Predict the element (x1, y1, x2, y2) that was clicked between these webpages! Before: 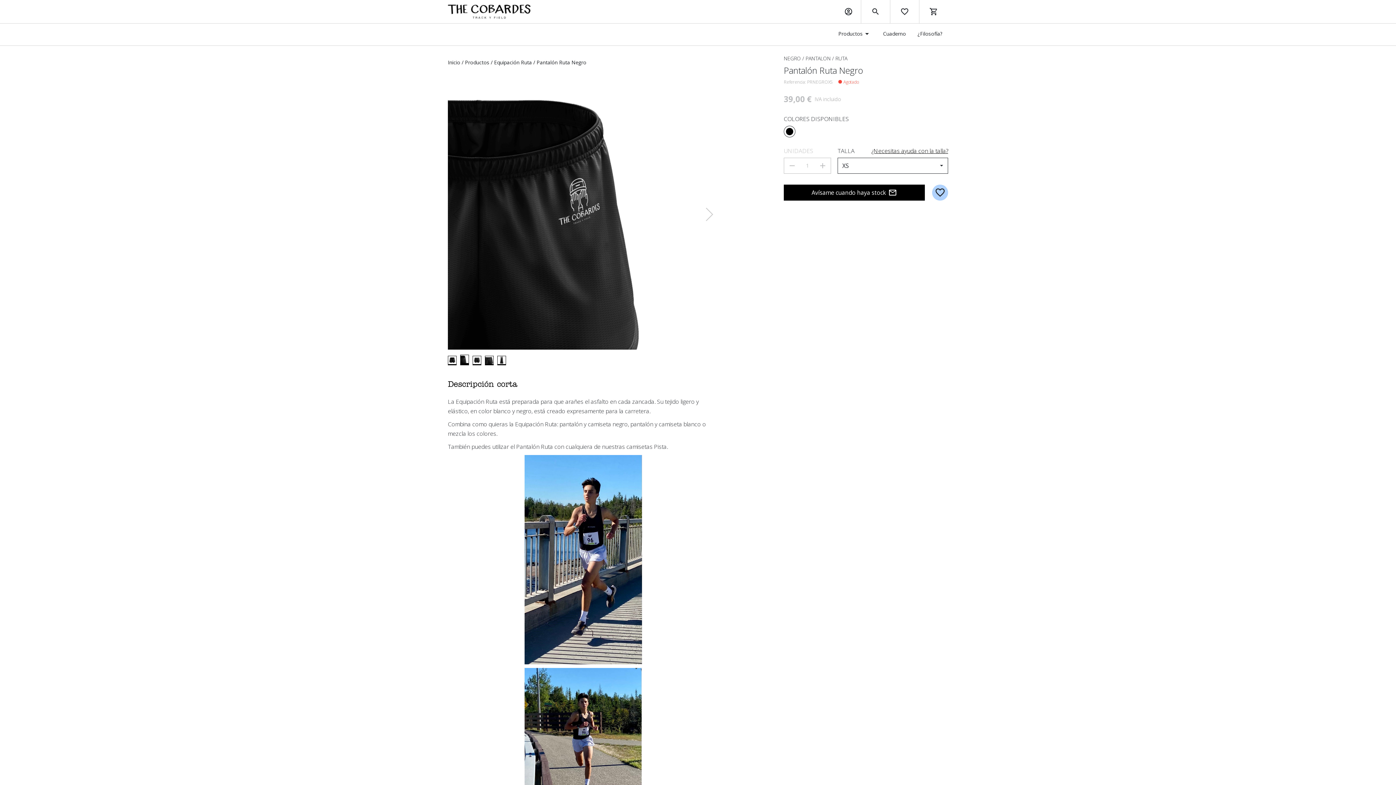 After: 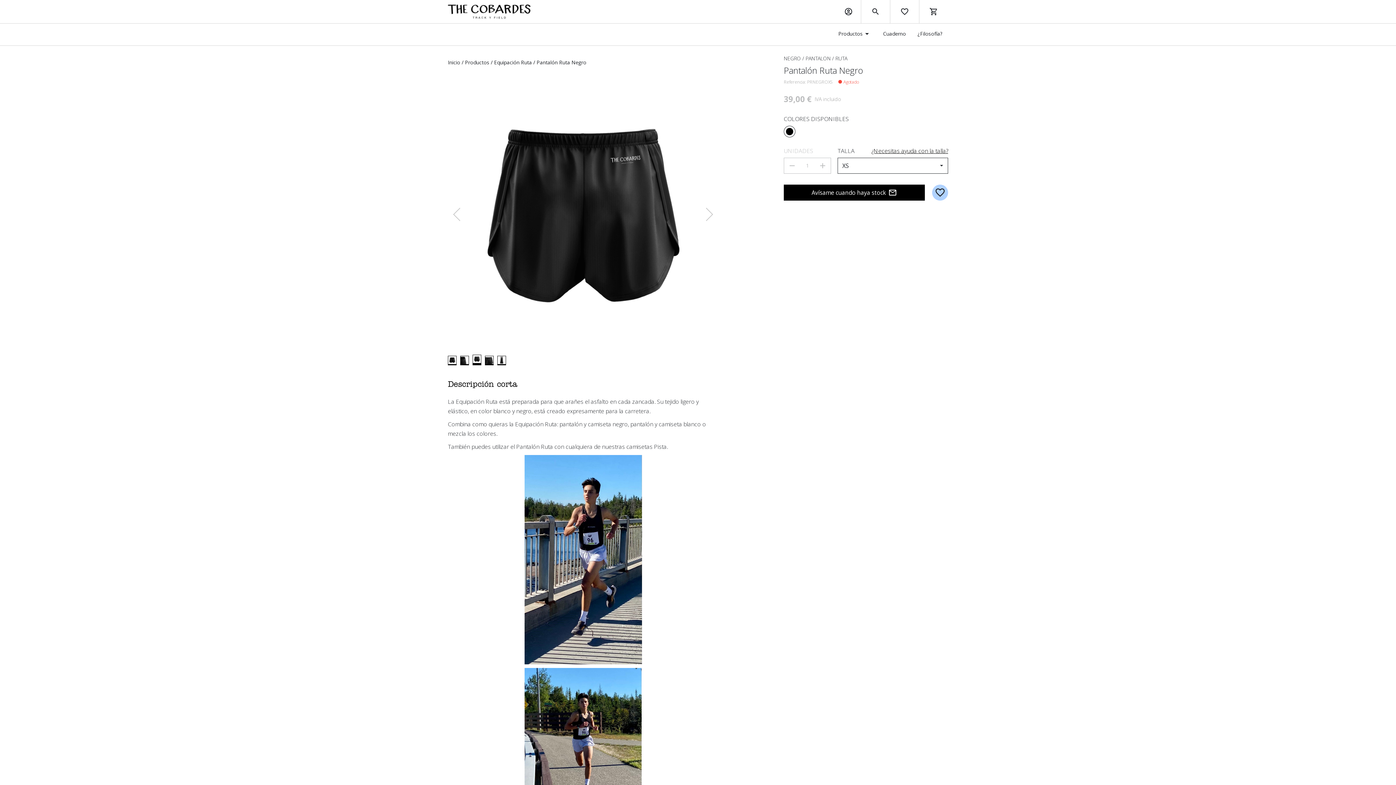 Action: bbox: (784, 125, 795, 137)